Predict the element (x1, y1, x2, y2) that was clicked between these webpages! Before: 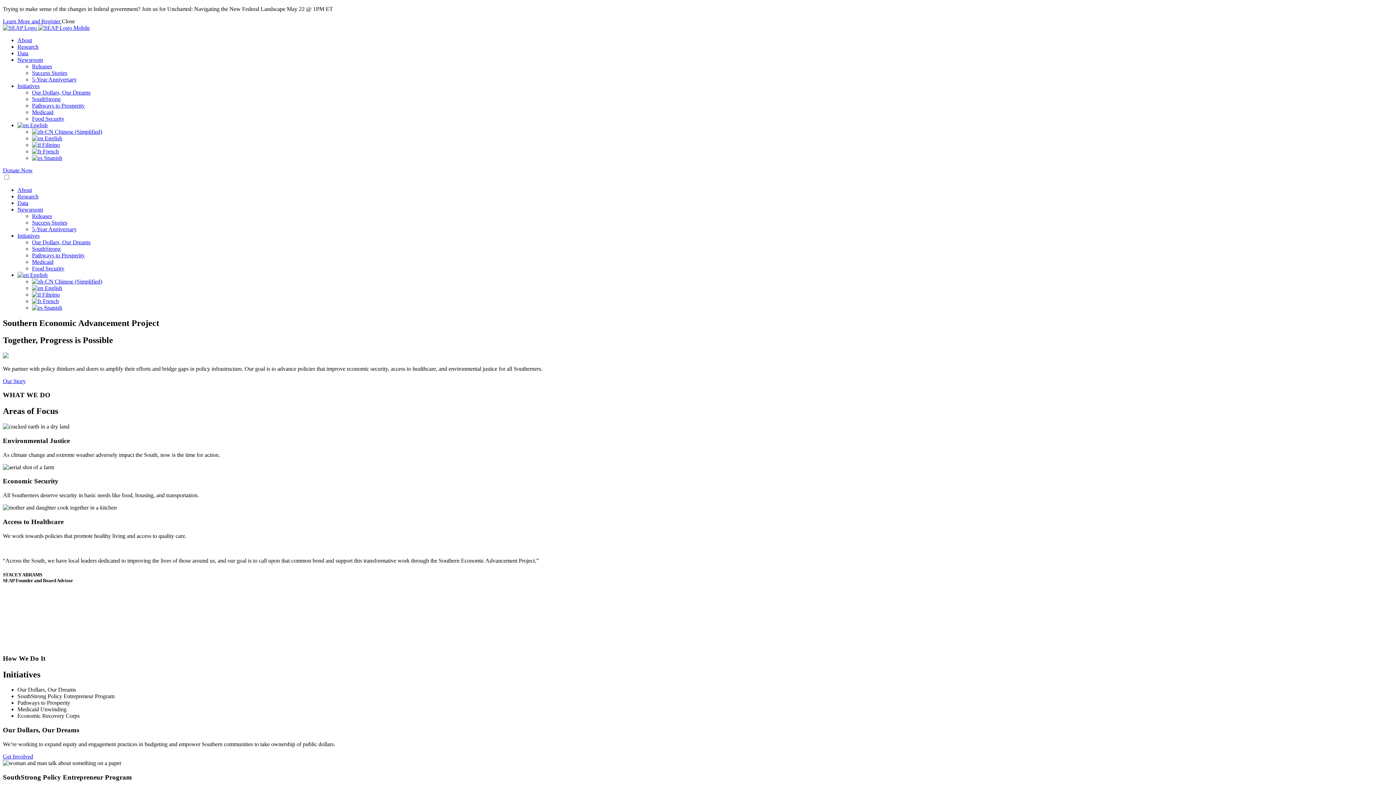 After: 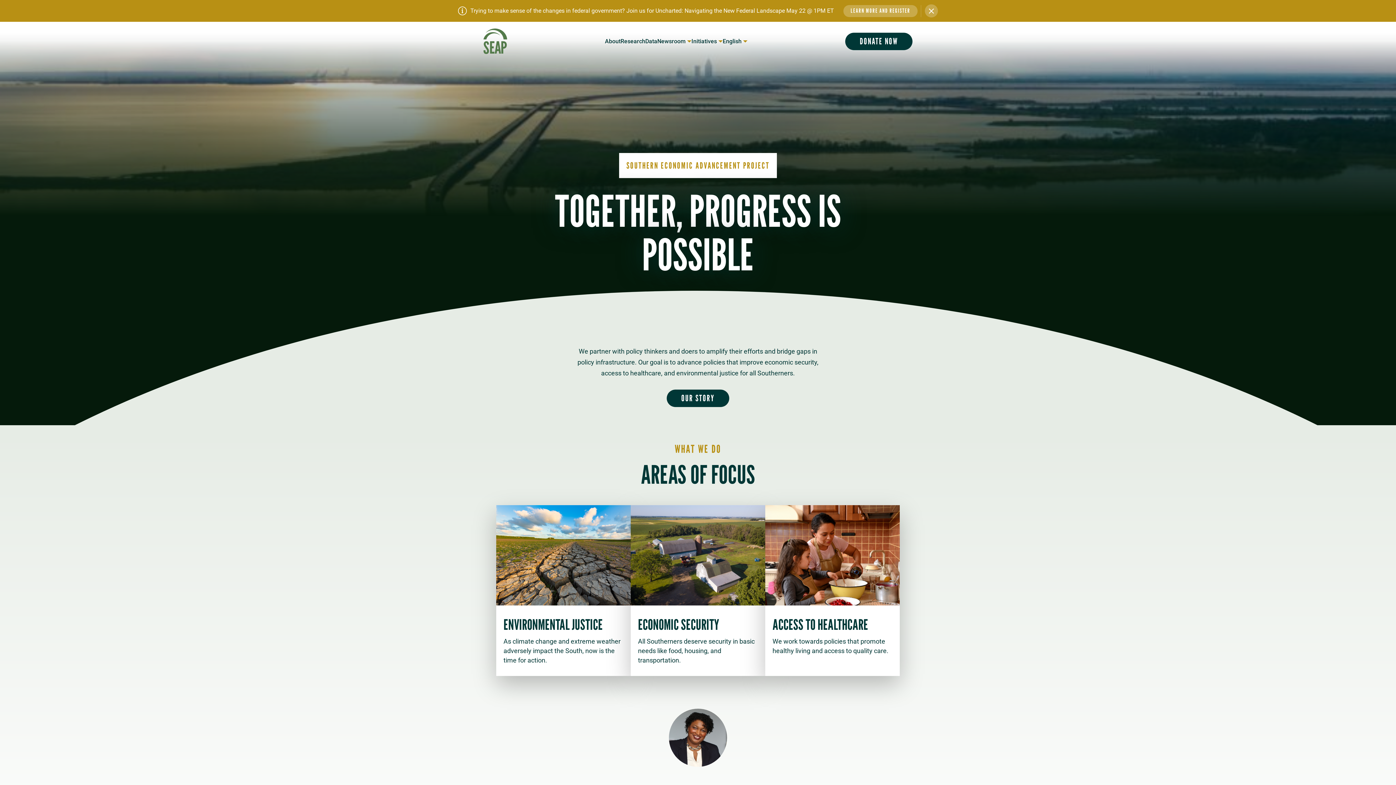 Action: bbox: (2, 378, 25, 384) label: Our Story